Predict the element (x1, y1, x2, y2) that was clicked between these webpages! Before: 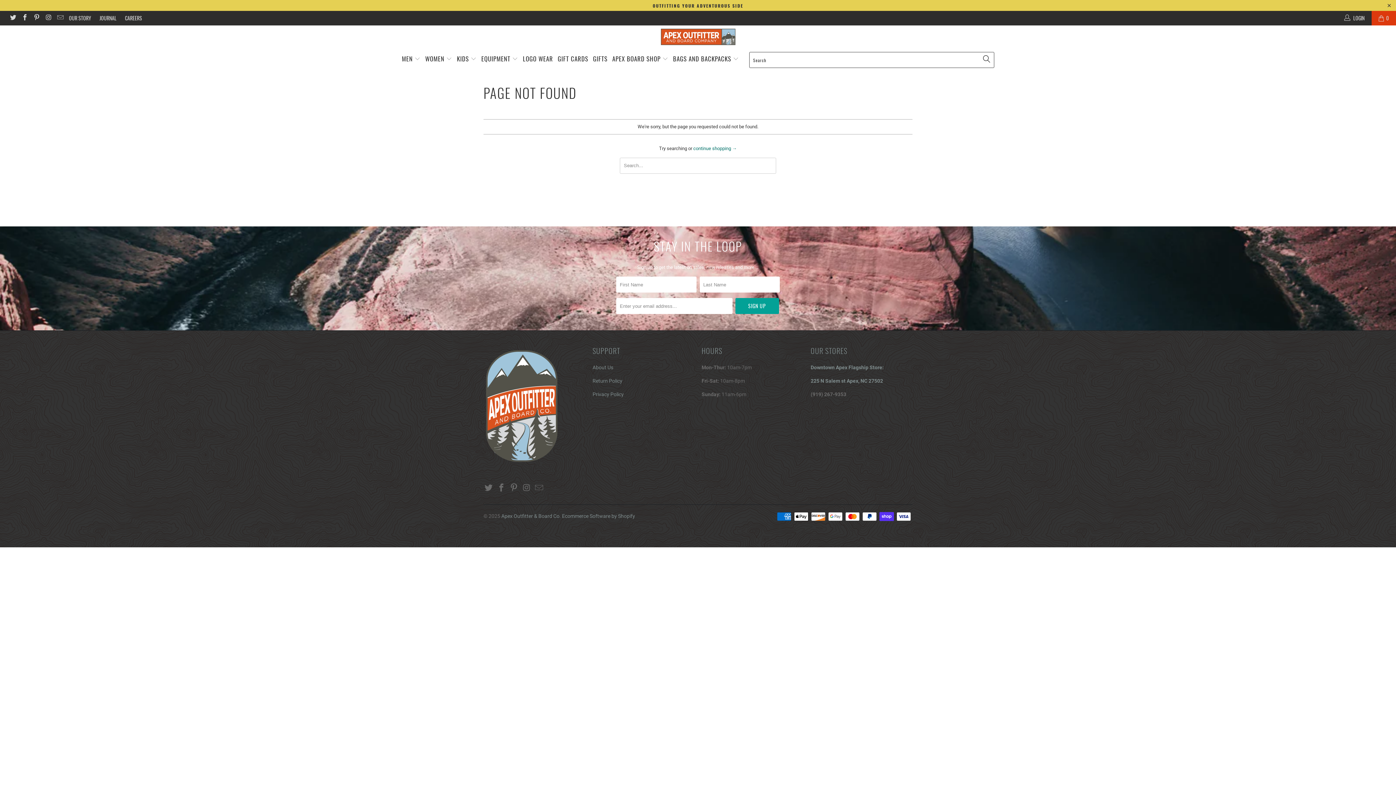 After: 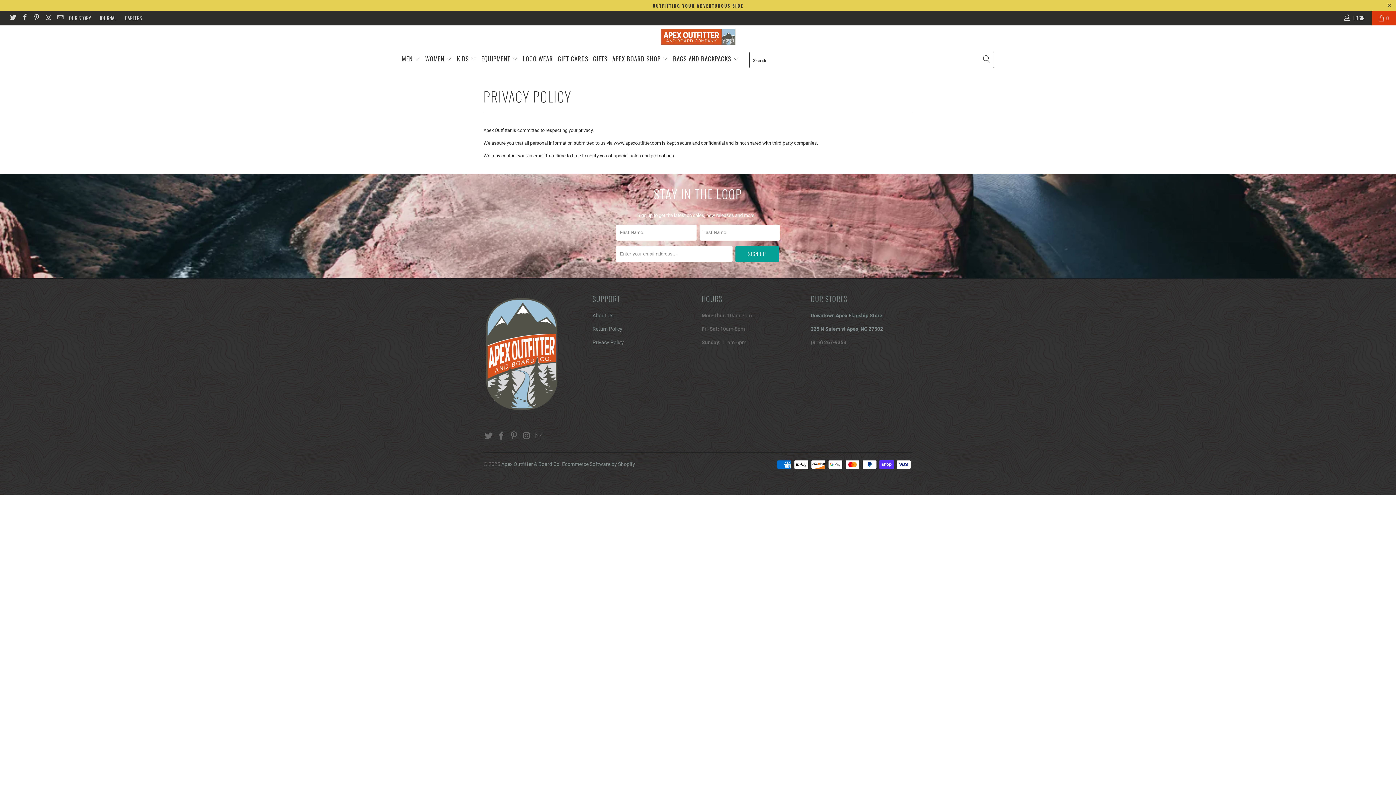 Action: label: Privacy Policy bbox: (592, 391, 624, 397)